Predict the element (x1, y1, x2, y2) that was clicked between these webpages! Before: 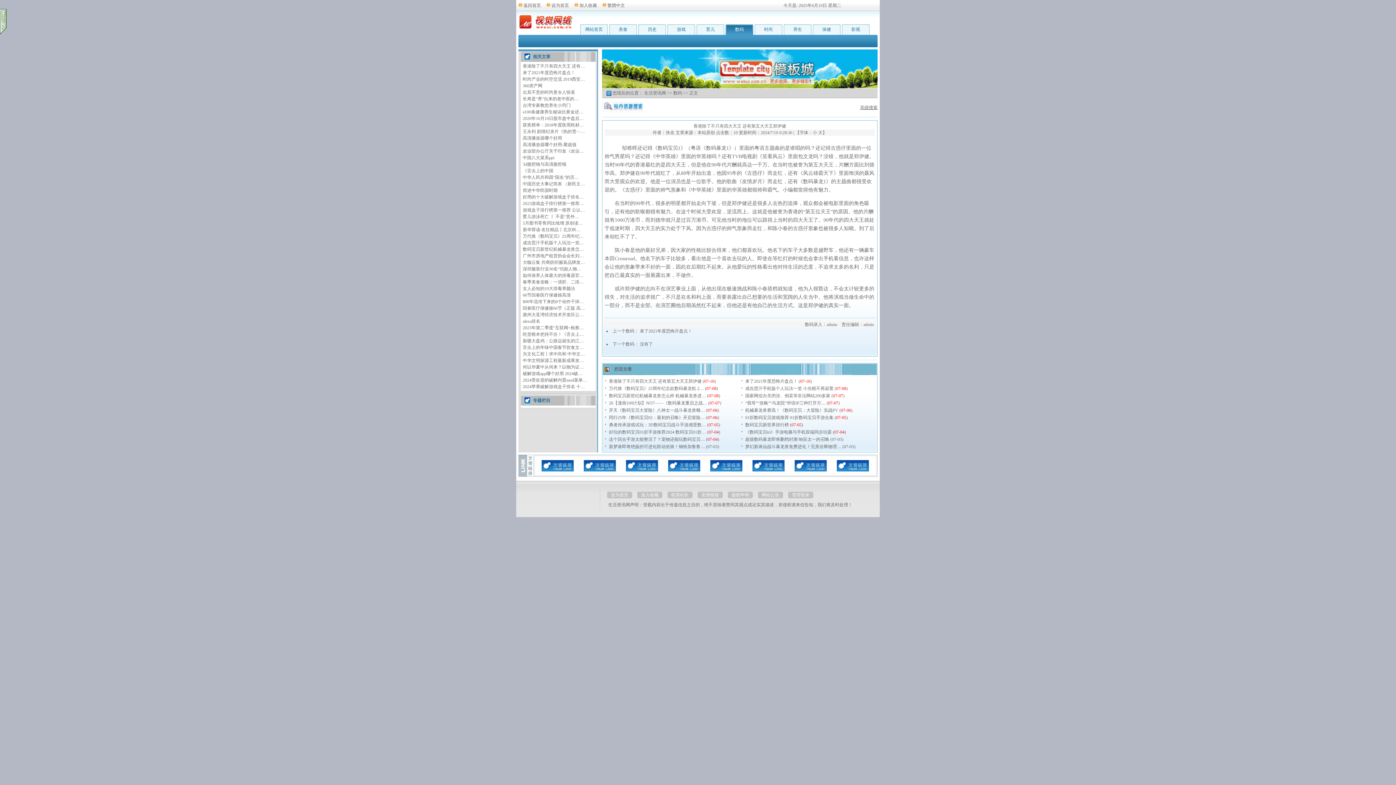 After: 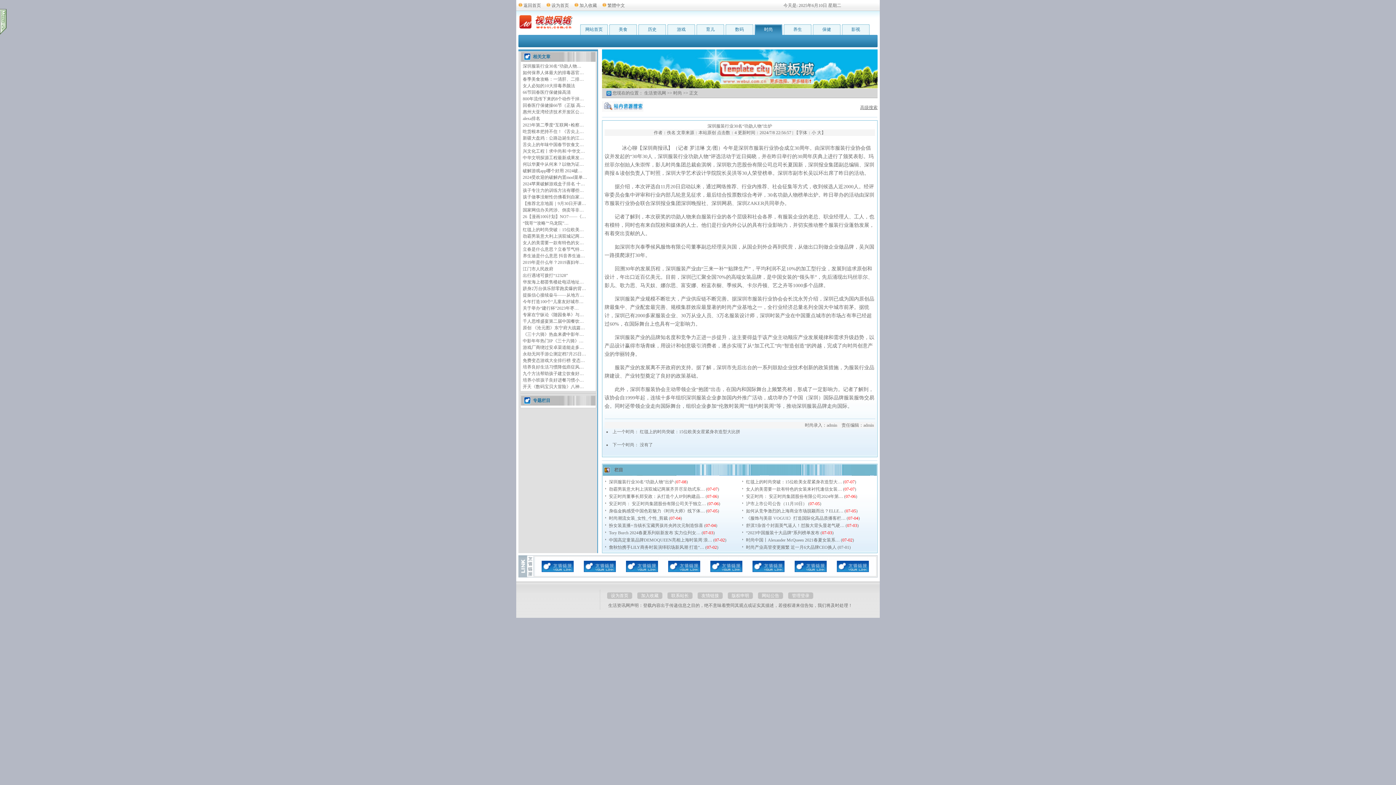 Action: bbox: (522, 266, 581, 271) label: 深圳服装行业30名“功勋人物…